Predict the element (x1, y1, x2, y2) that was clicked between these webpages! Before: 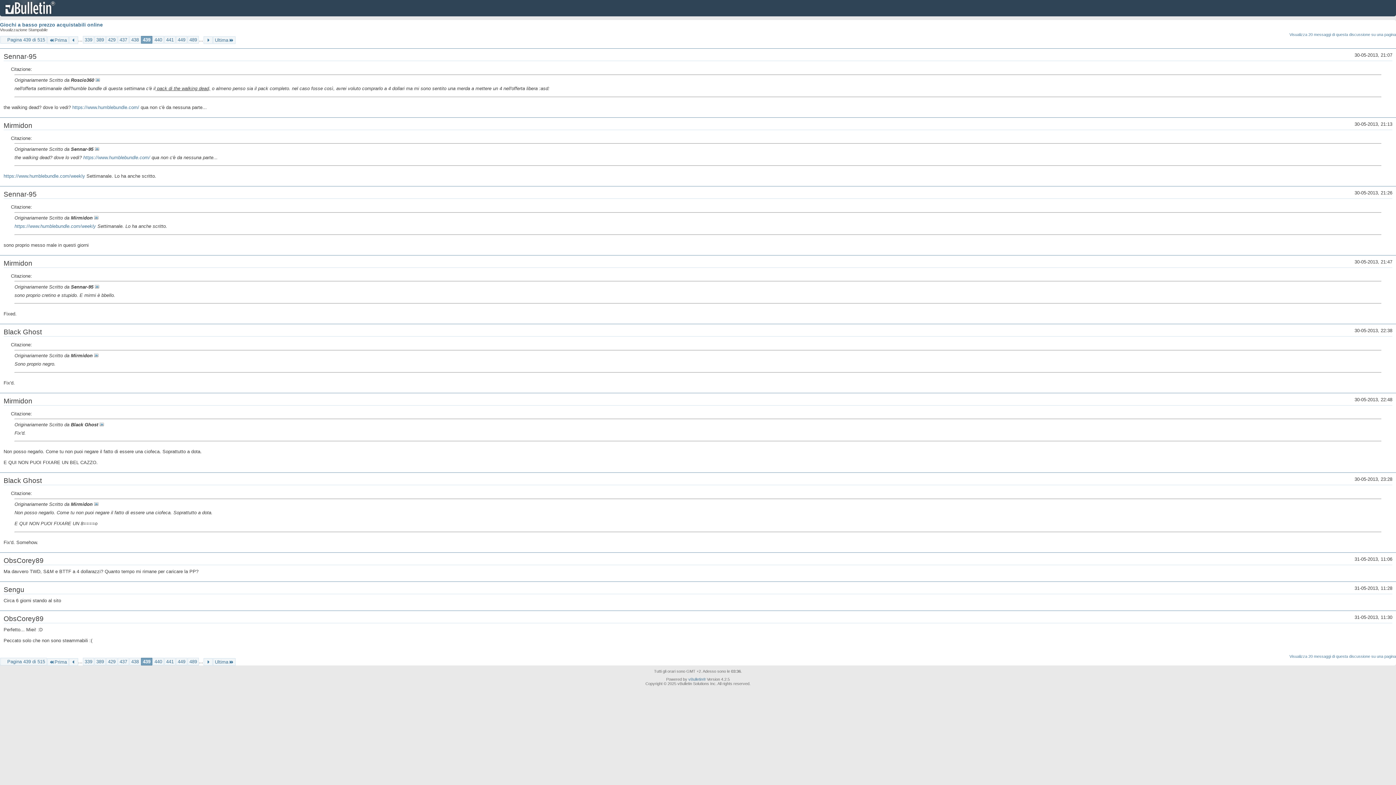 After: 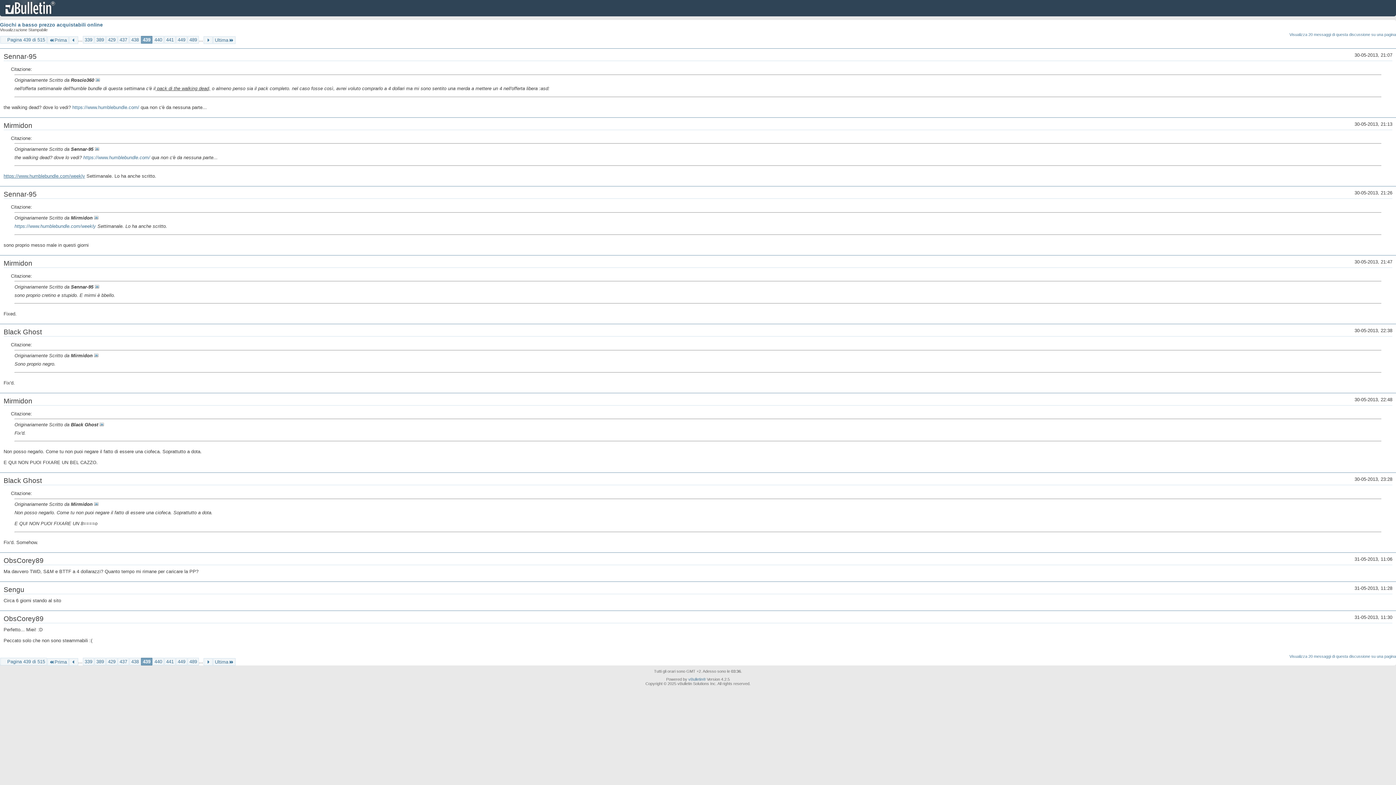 Action: bbox: (3, 173, 85, 178) label: https://www.humblebundle.com/weekly